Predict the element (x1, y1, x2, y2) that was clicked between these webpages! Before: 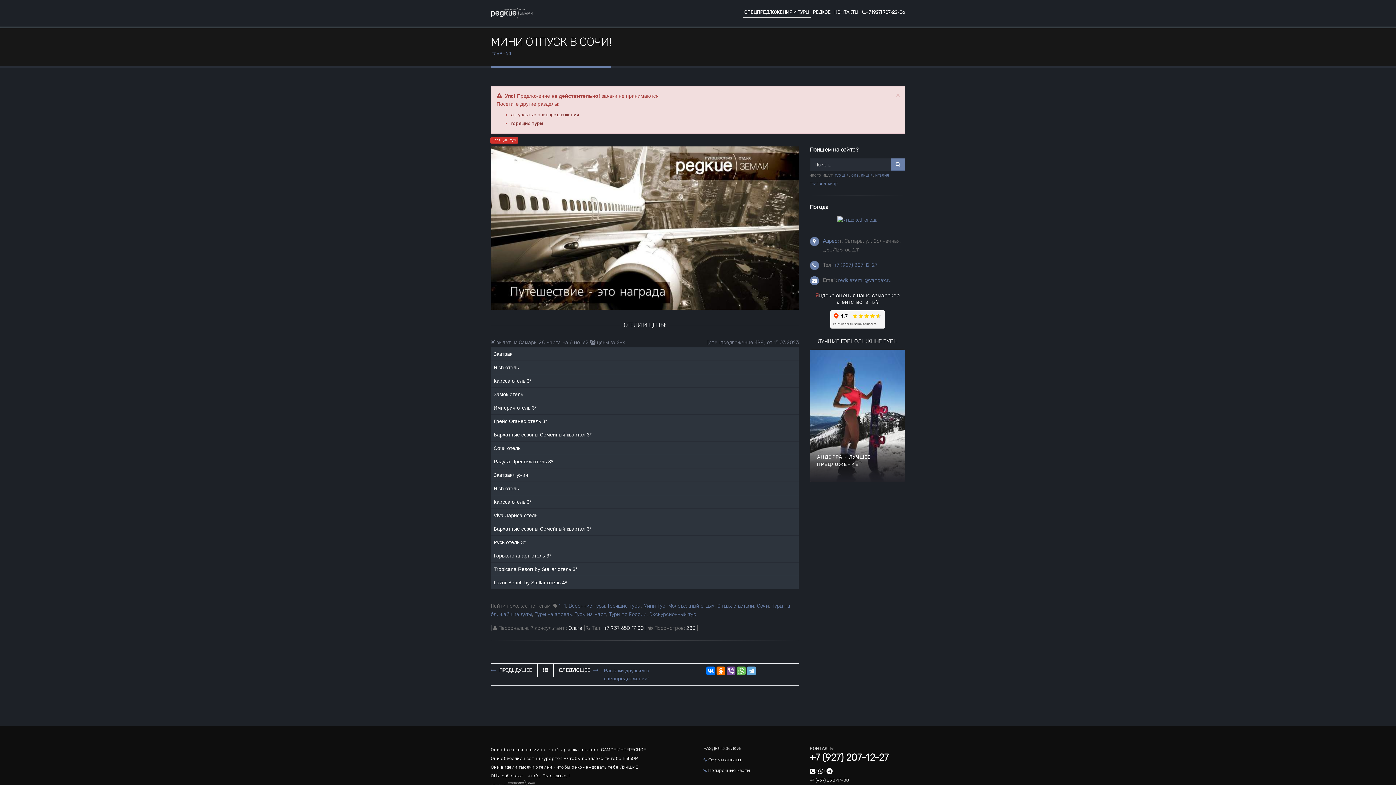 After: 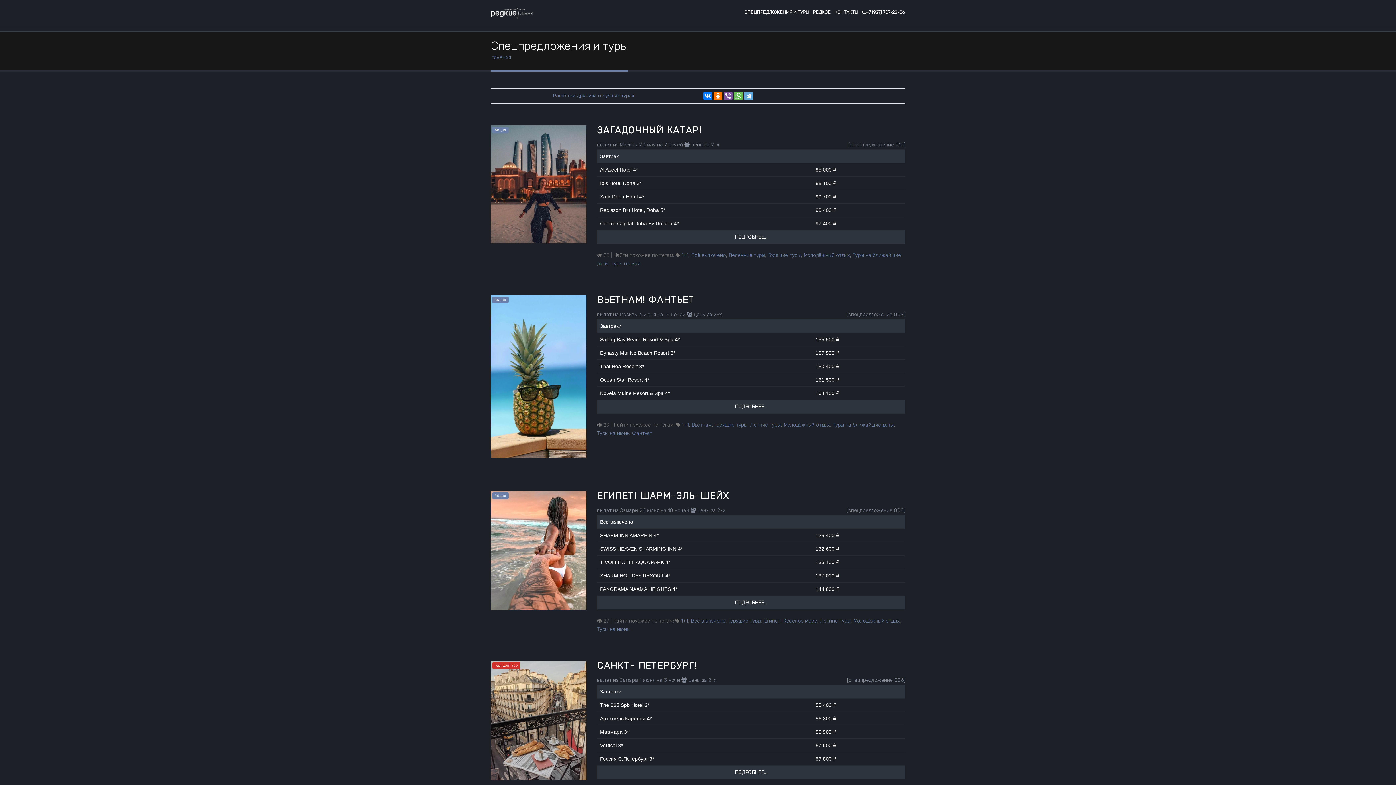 Action: label: актуальные спецпредложения bbox: (511, 112, 579, 117)